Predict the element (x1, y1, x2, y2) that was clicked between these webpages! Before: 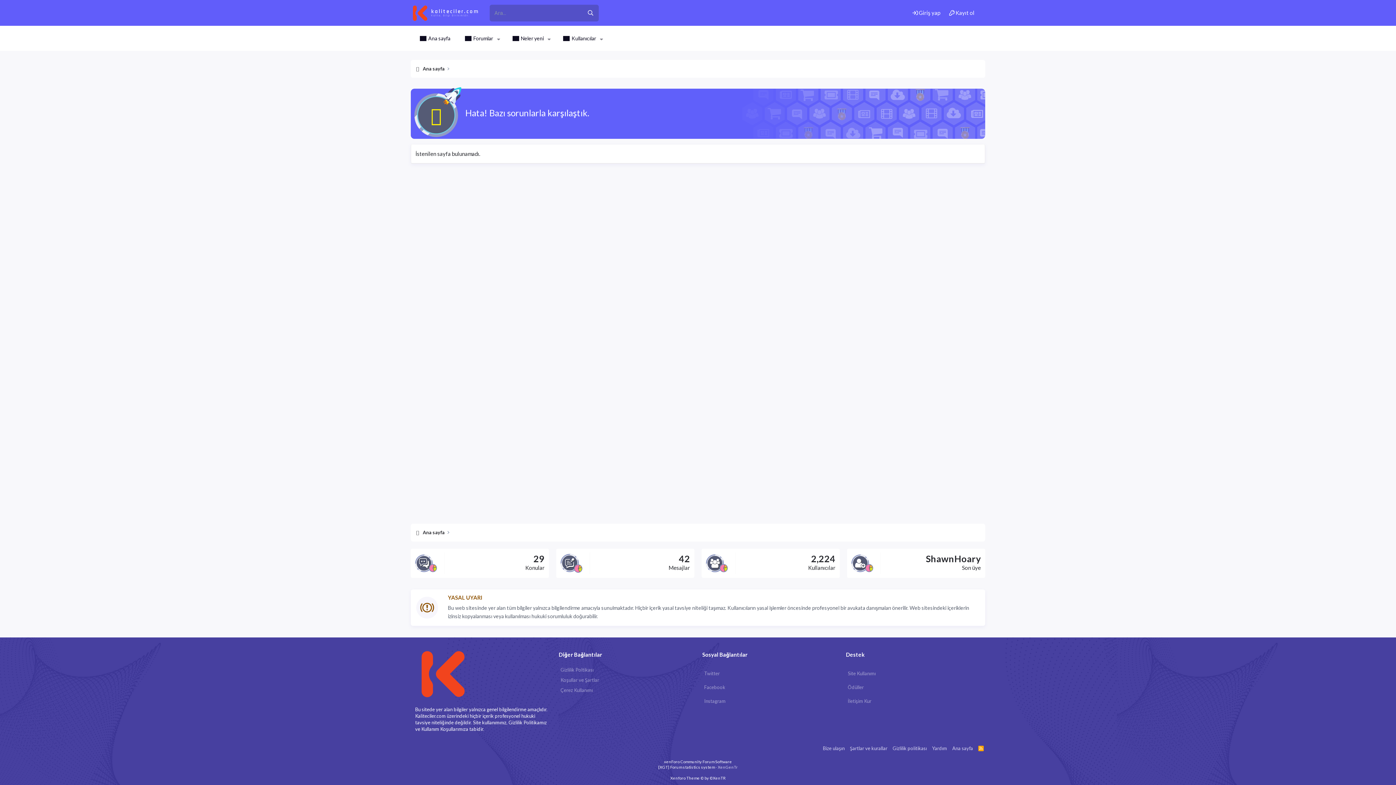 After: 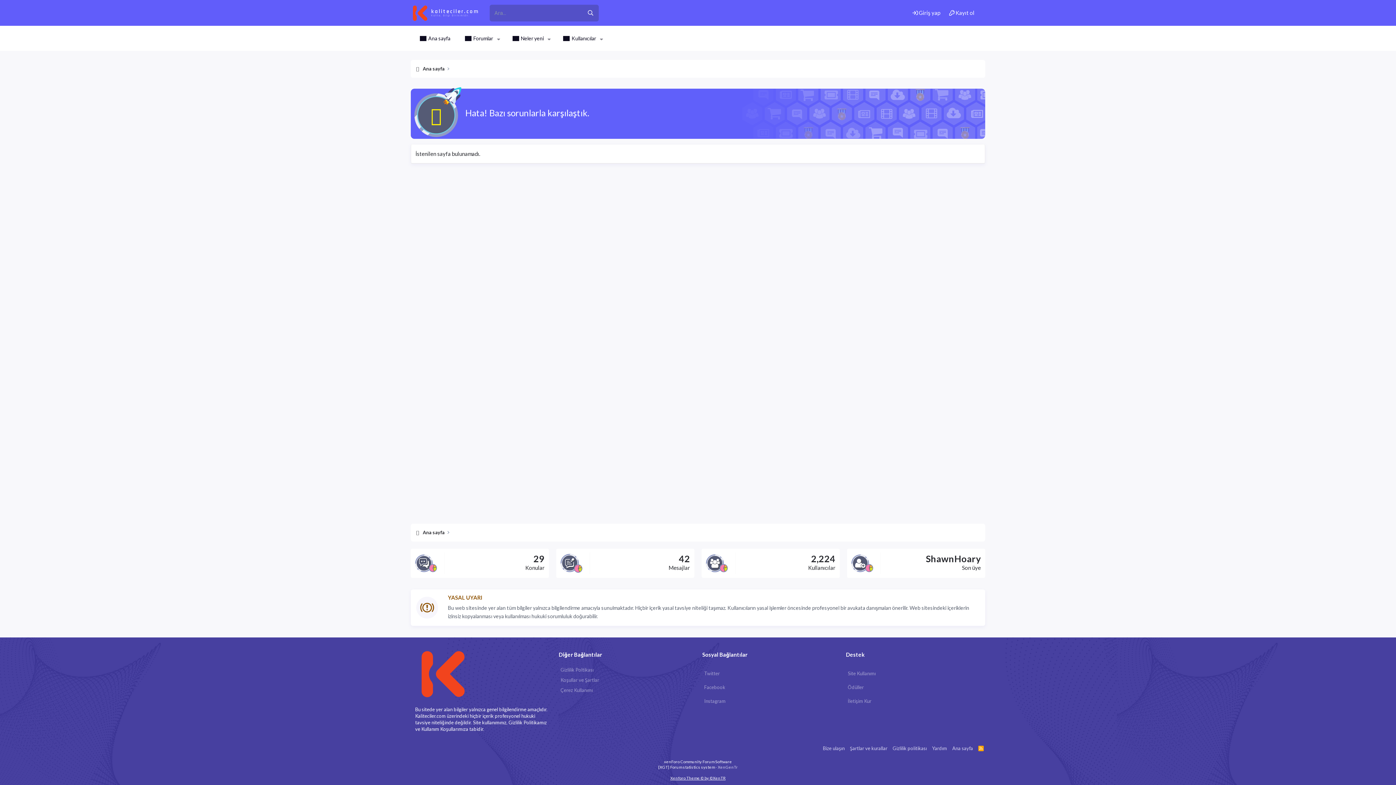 Action: bbox: (670, 776, 725, 780) label: Xenforo Theme © by ©XenTR